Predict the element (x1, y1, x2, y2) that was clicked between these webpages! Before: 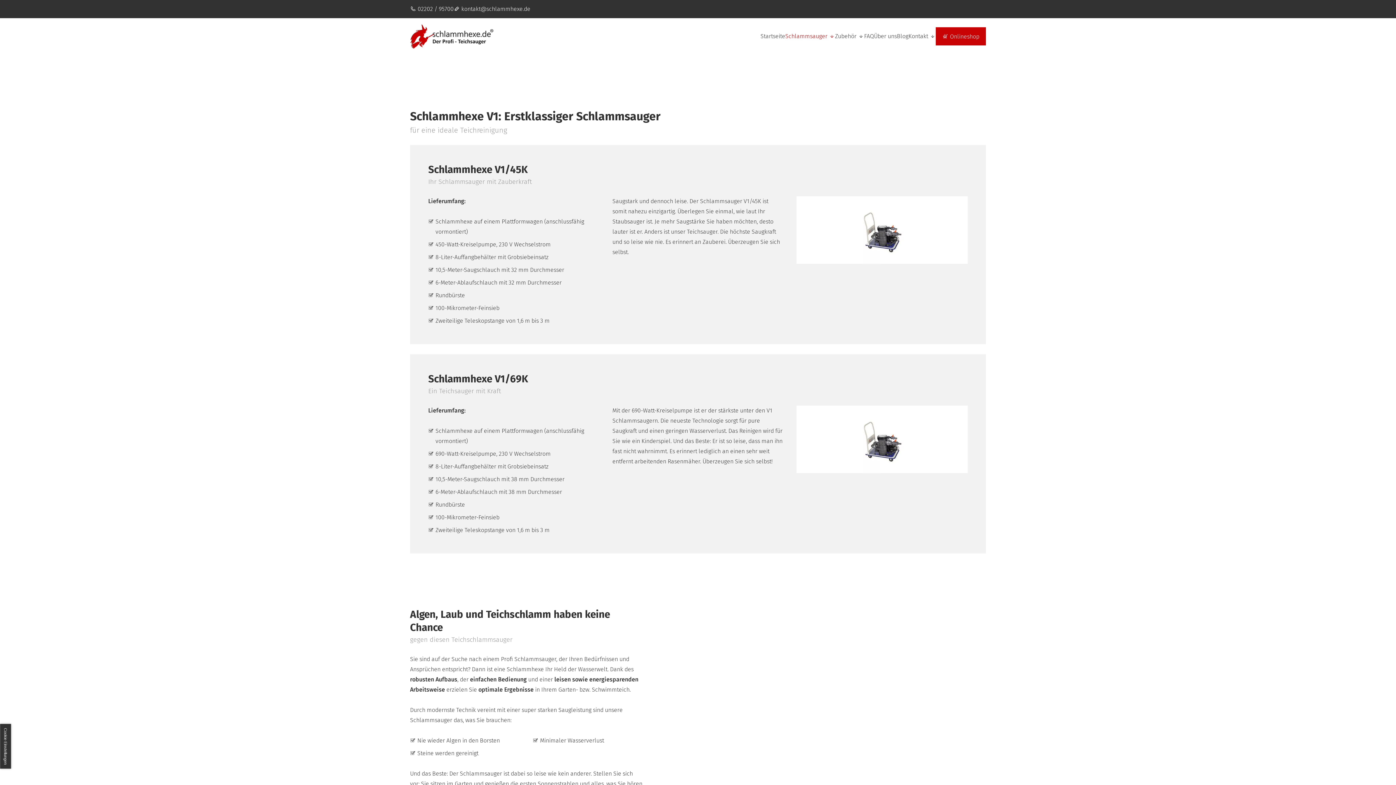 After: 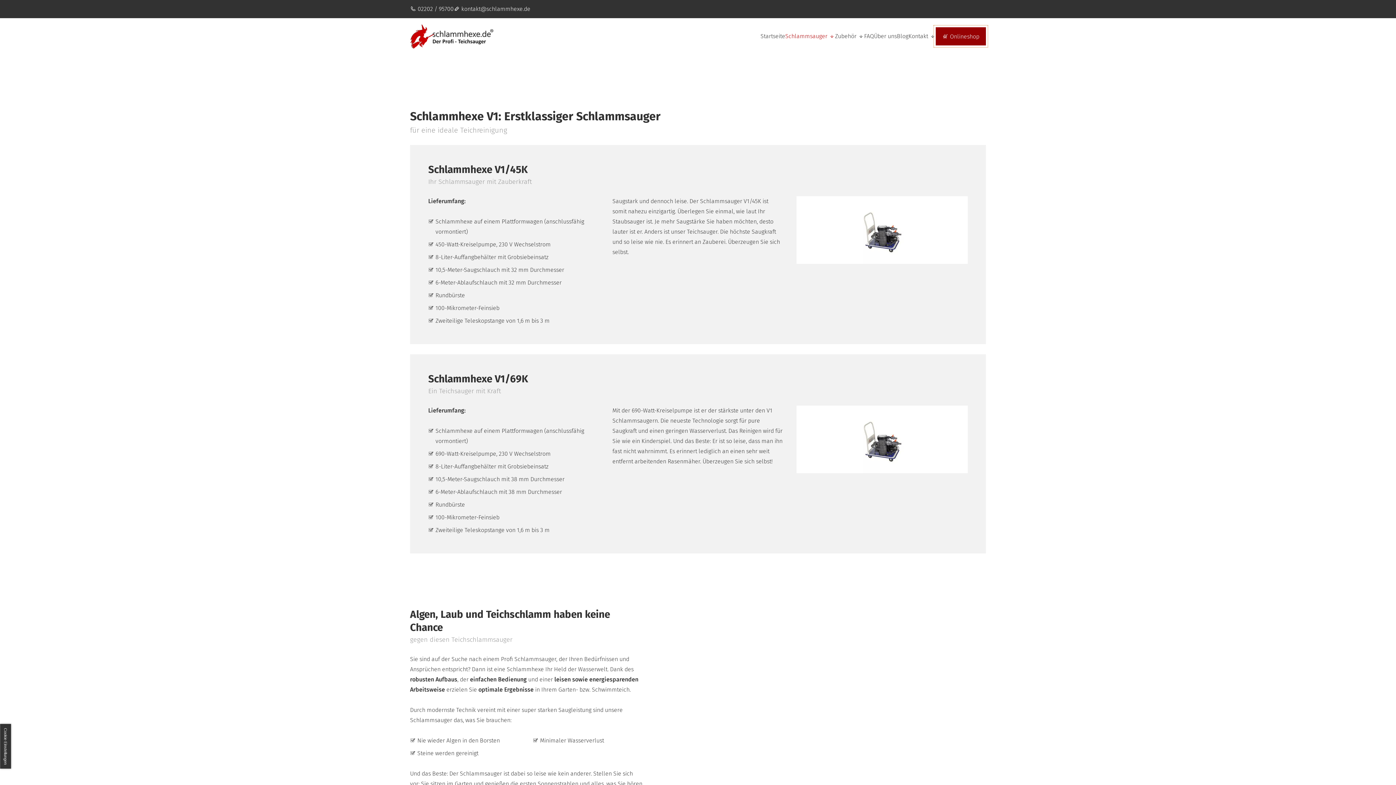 Action: label:  Onlineshop bbox: (936, 27, 986, 45)